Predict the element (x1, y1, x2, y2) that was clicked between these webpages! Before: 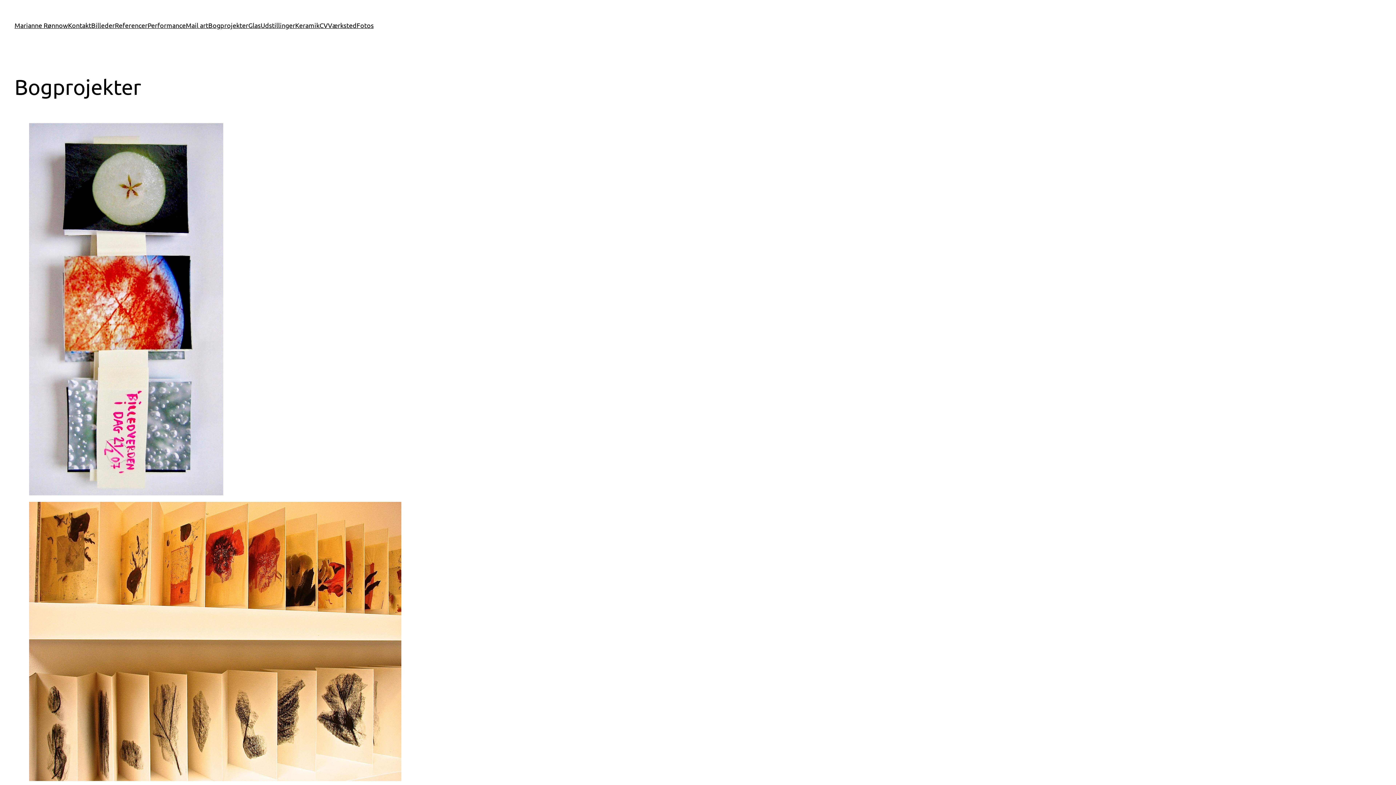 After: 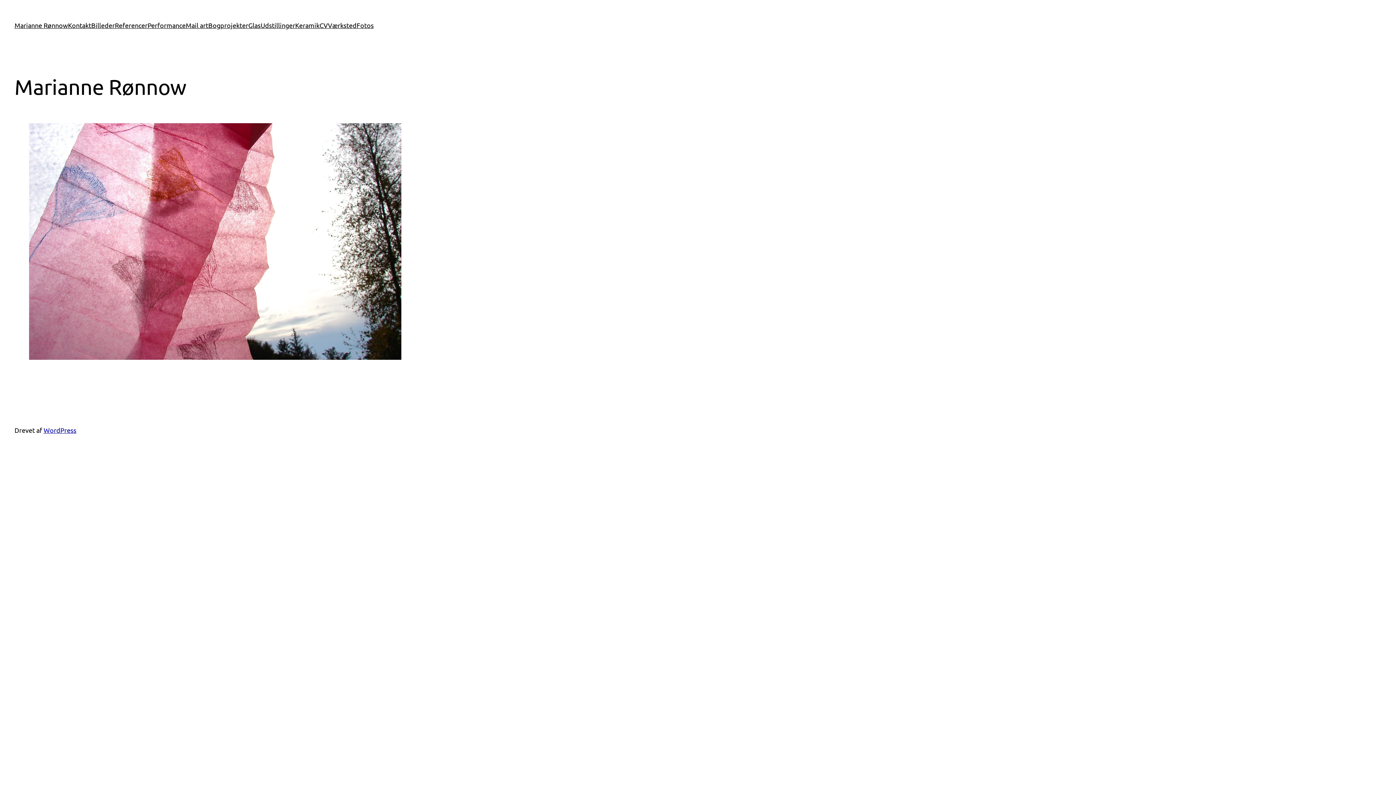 Action: label: Marianne Rønnow bbox: (14, 20, 68, 30)